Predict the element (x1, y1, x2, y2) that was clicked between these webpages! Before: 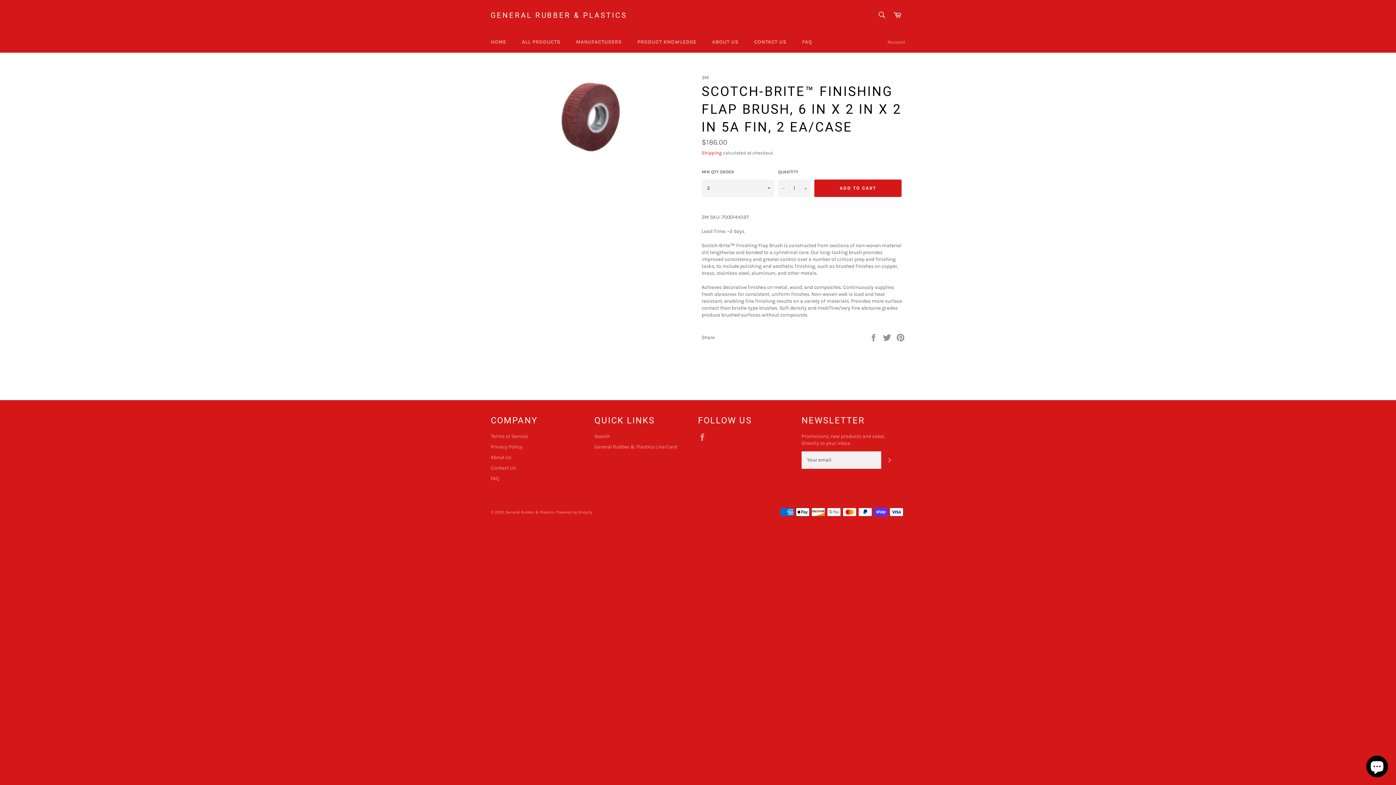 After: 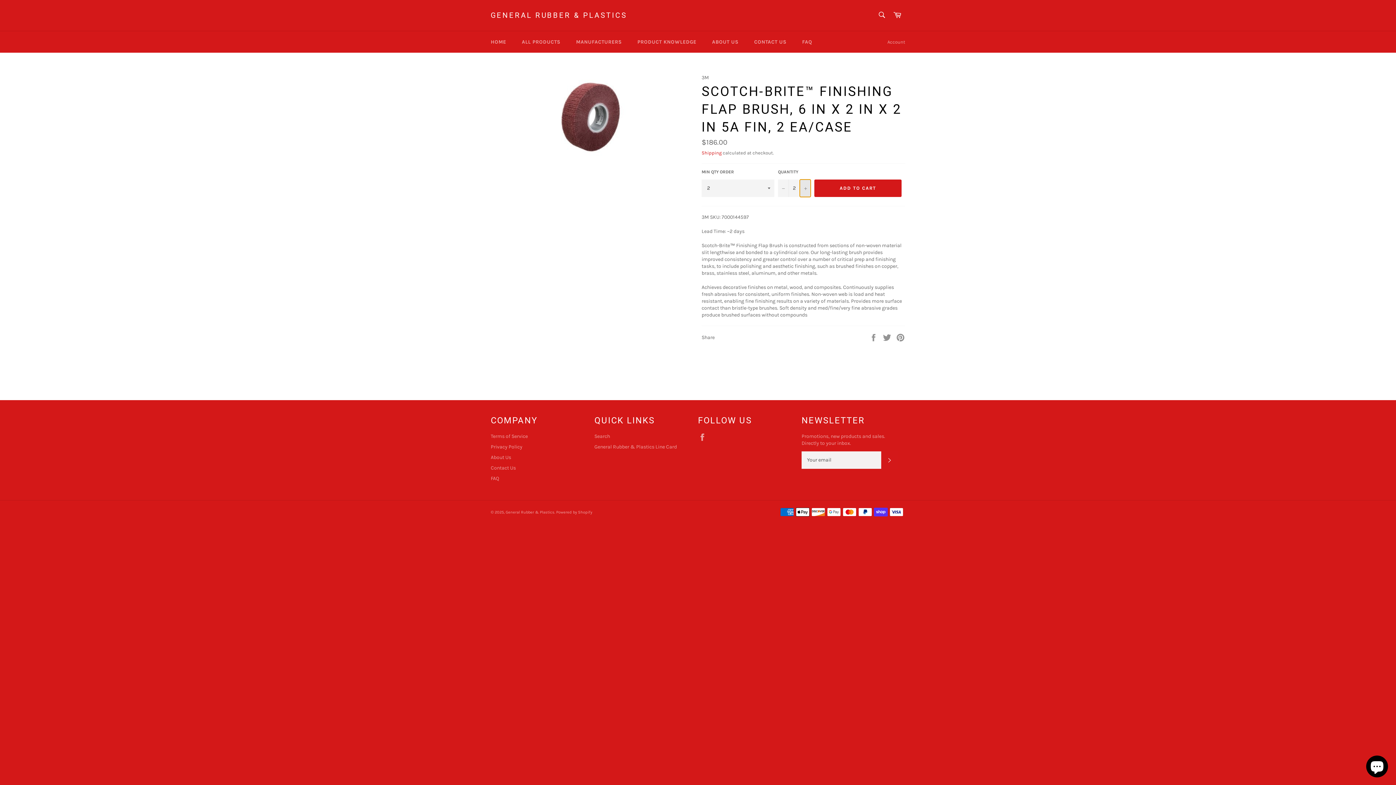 Action: label: Increase item quantity by one bbox: (800, 179, 810, 196)